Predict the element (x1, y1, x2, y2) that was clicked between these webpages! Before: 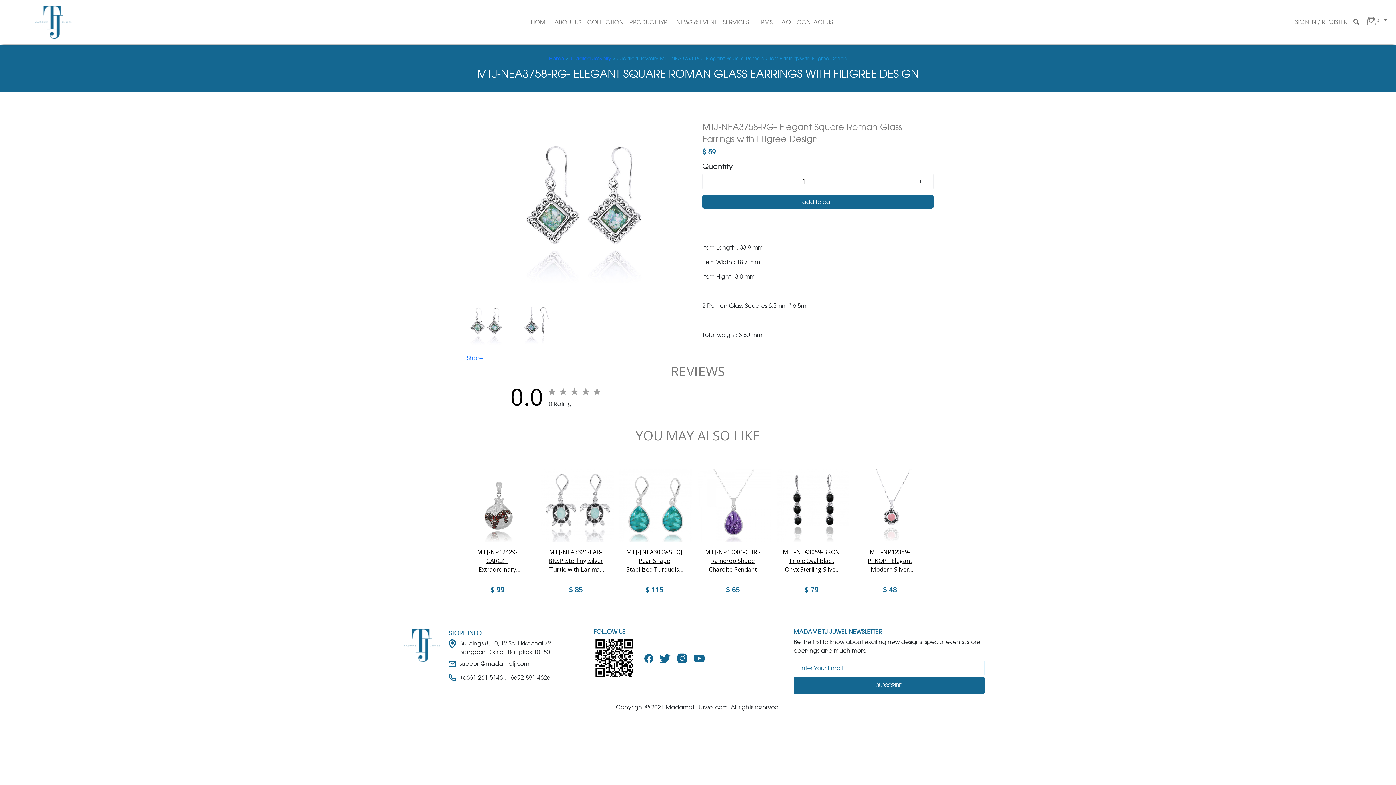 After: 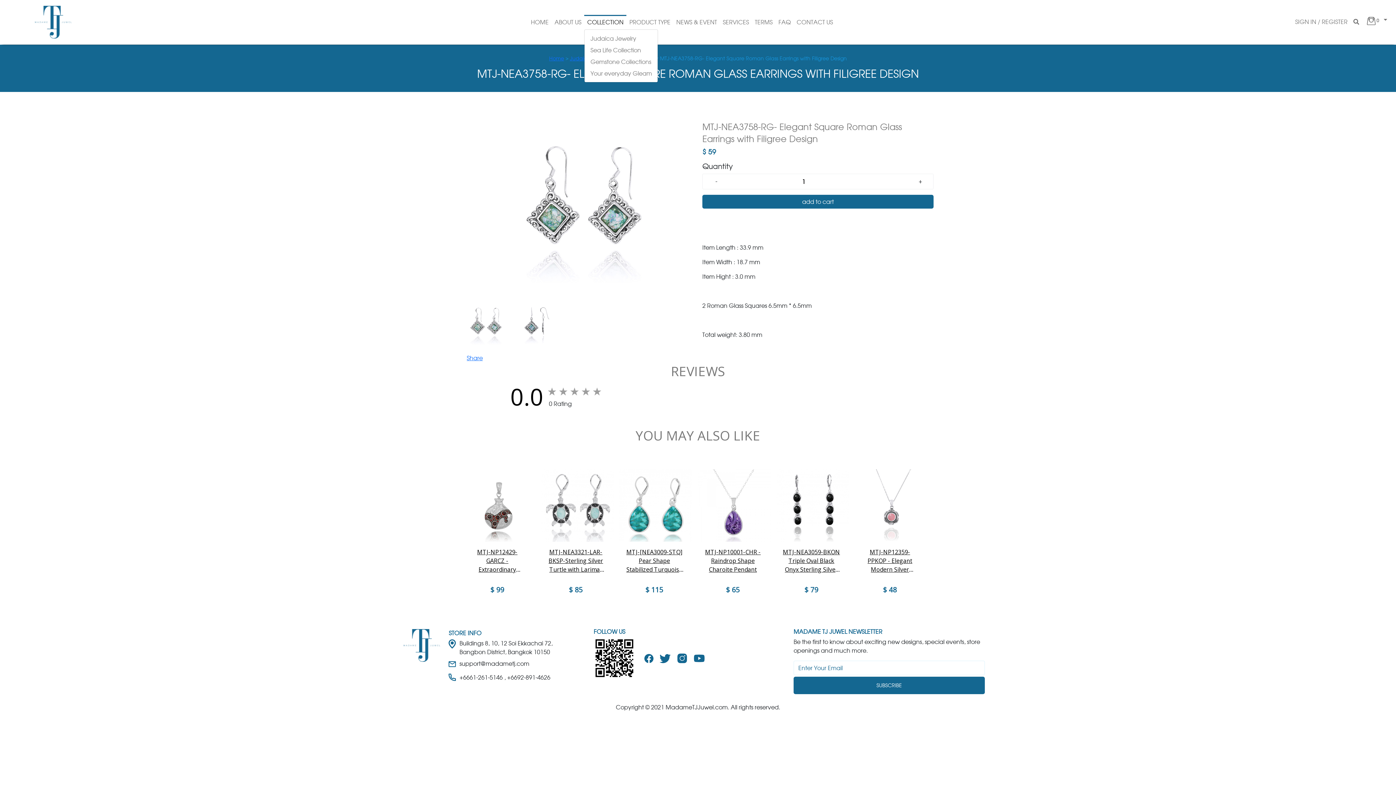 Action: label: COLLECTION bbox: (584, 14, 626, 29)